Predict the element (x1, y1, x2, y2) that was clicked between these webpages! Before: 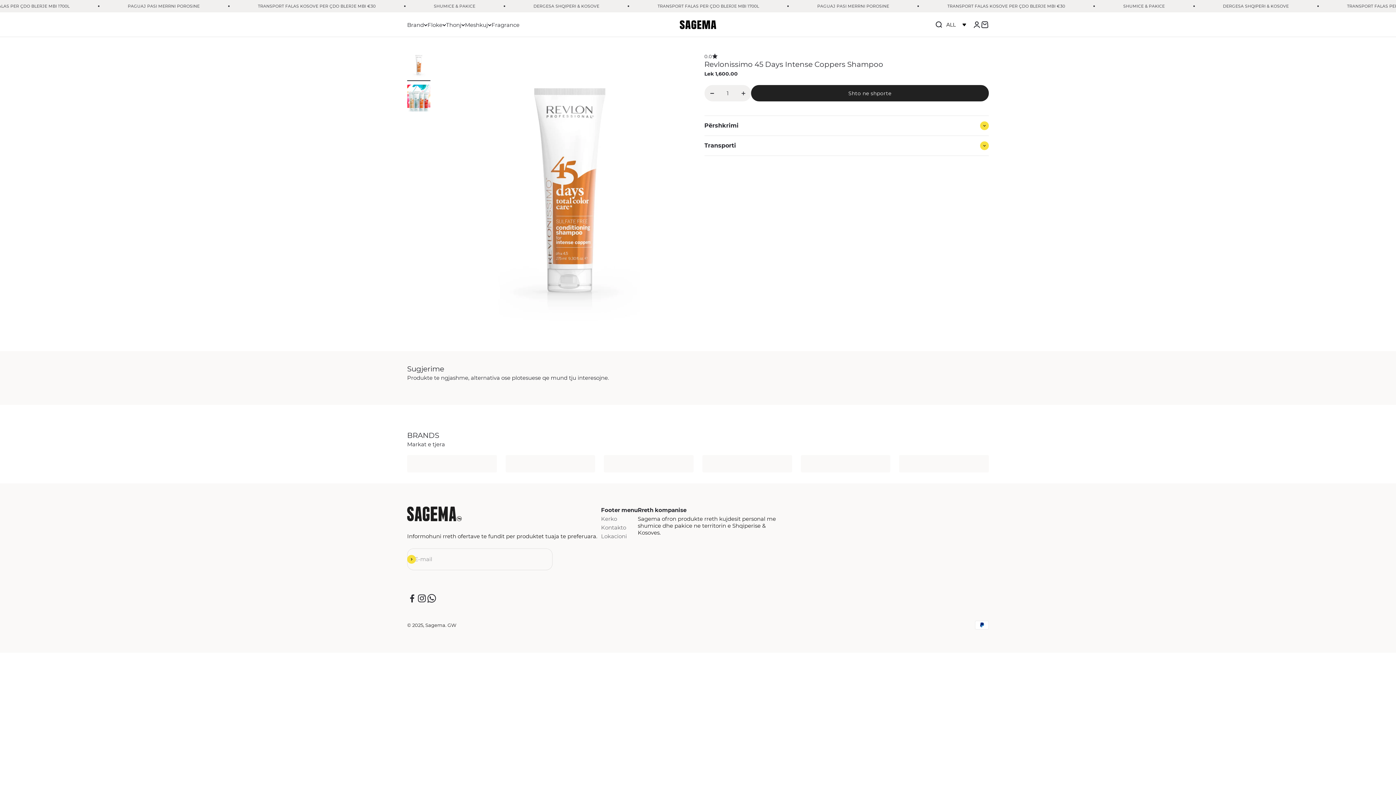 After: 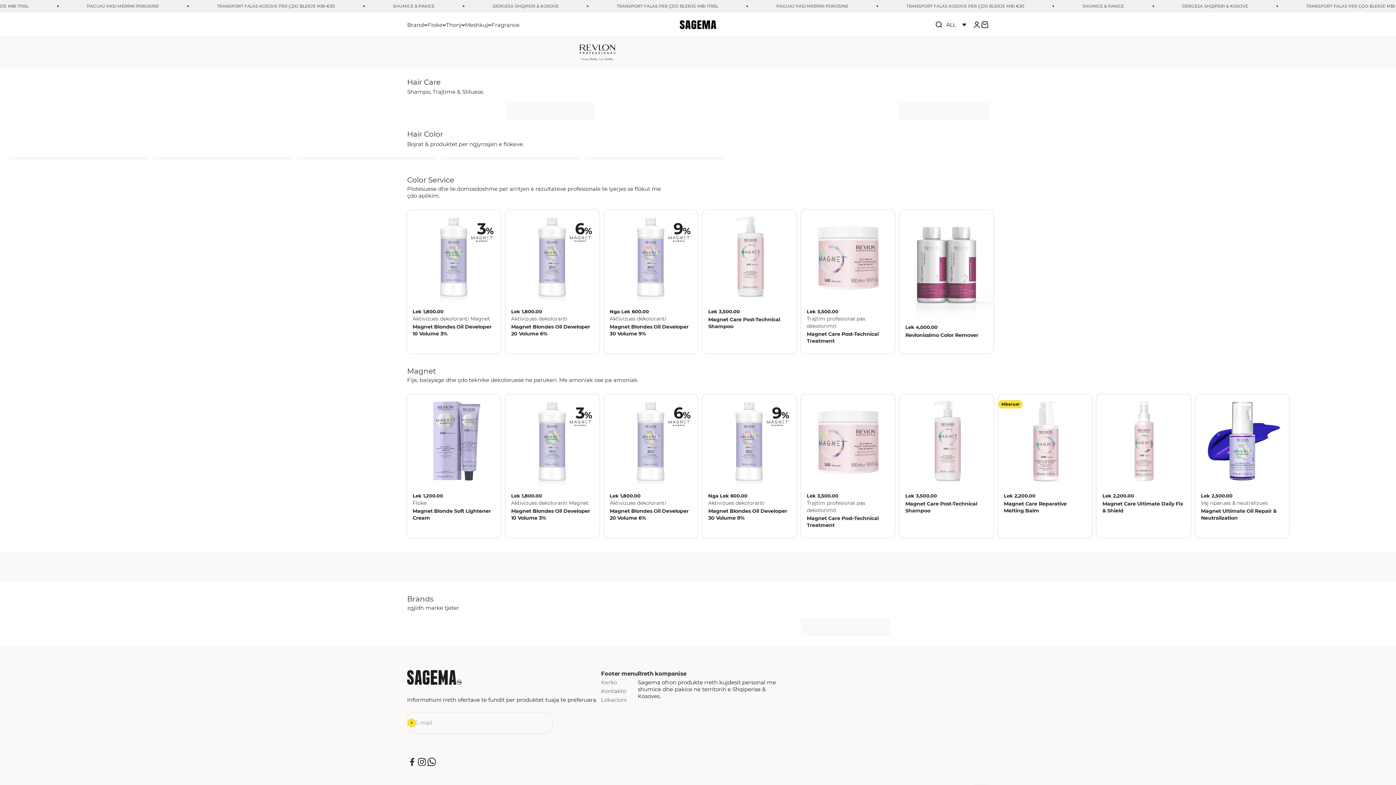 Action: bbox: (505, 455, 595, 472)